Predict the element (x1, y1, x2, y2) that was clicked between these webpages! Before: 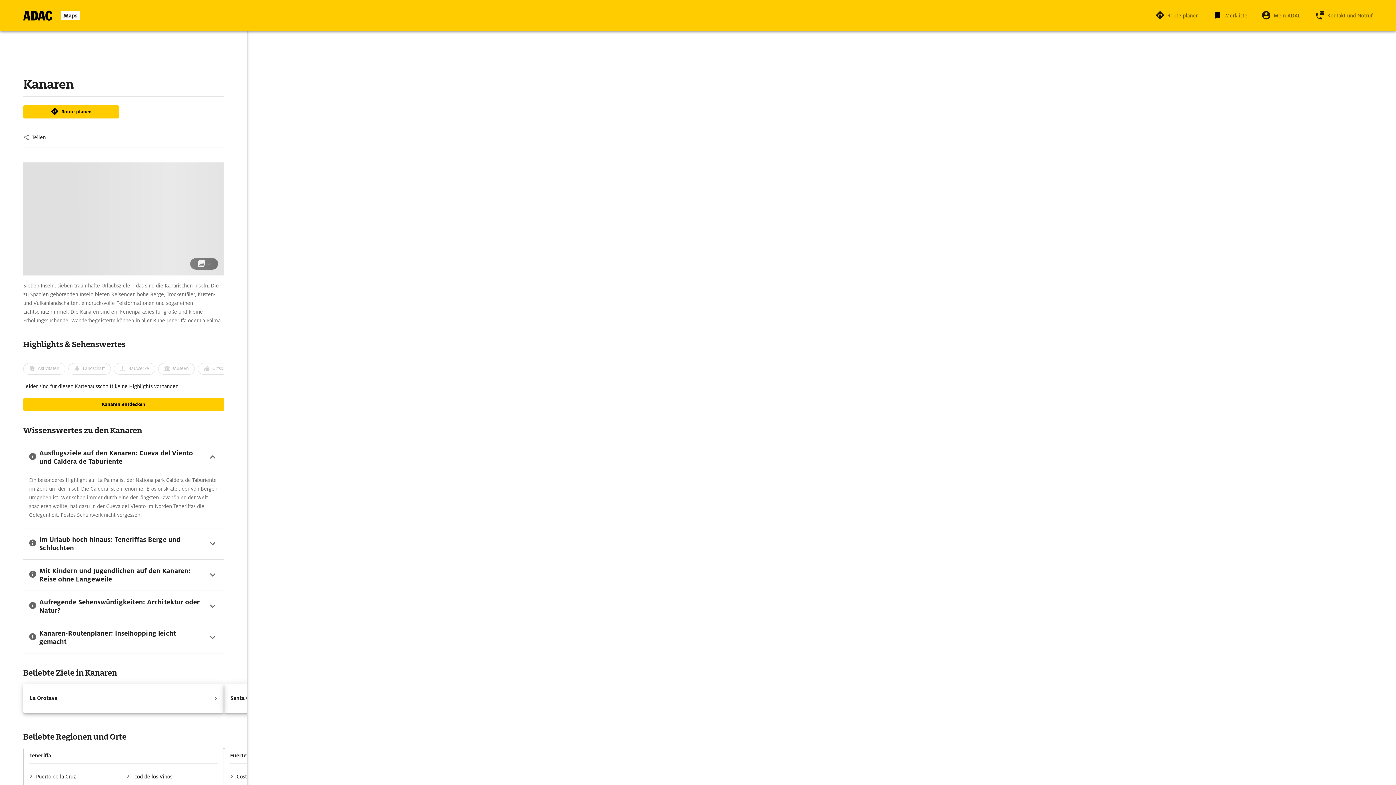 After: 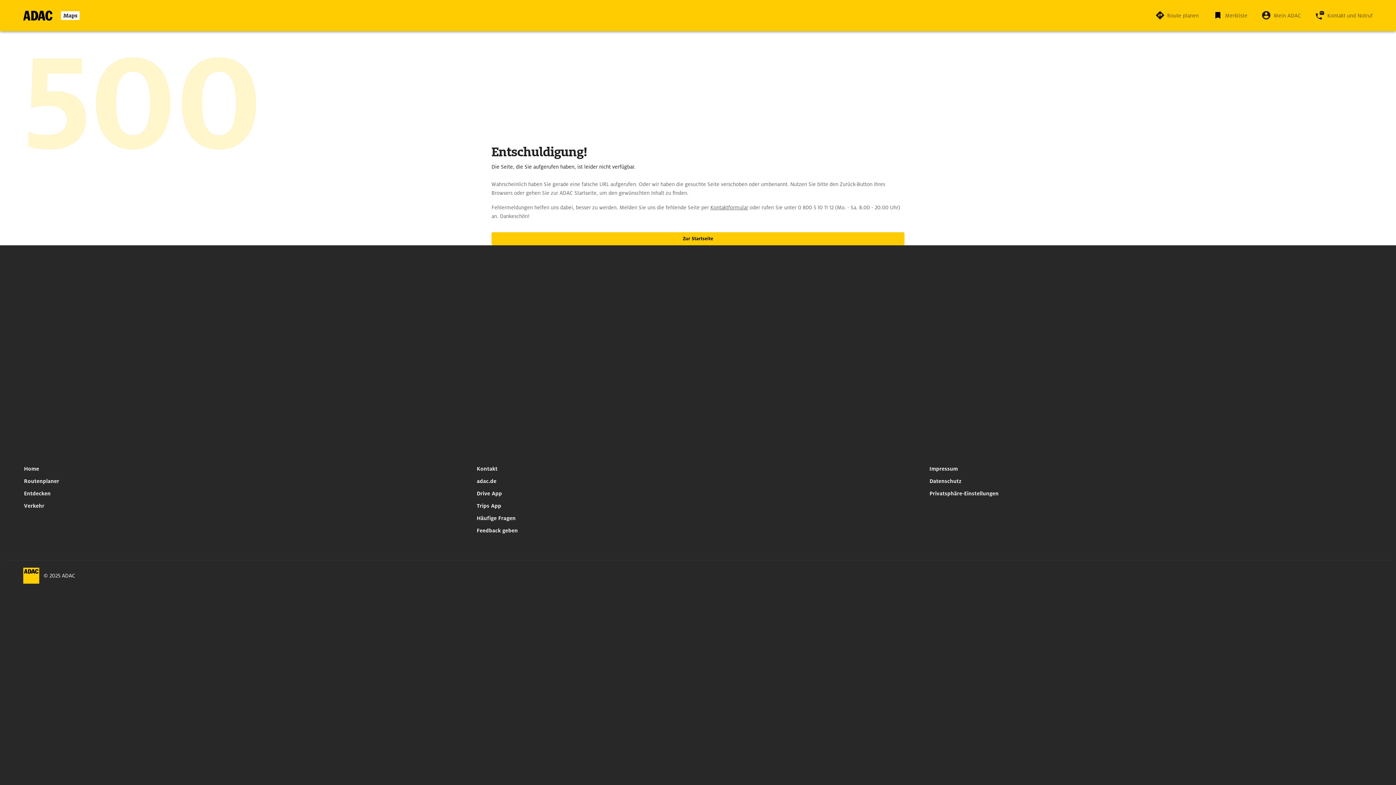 Action: bbox: (23, 748, 223, 763)